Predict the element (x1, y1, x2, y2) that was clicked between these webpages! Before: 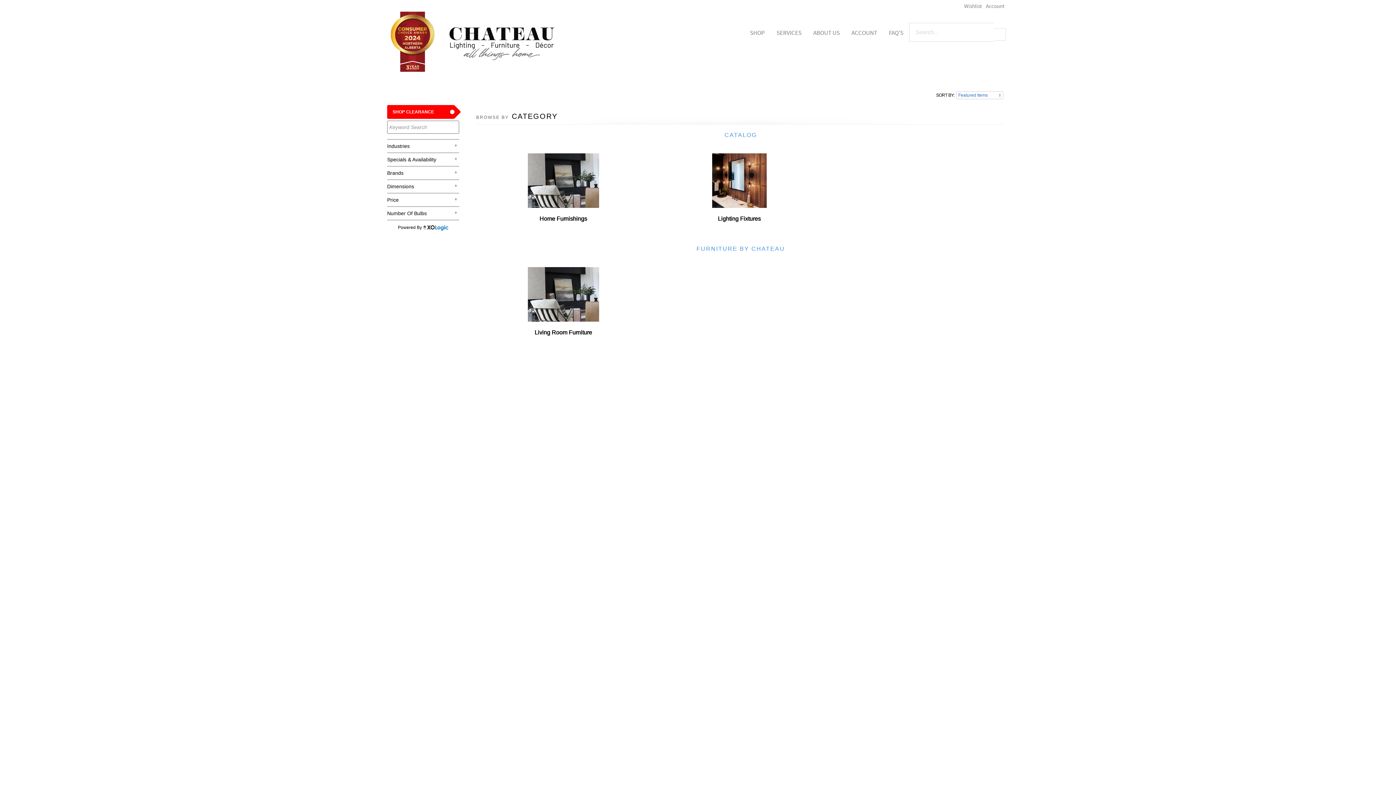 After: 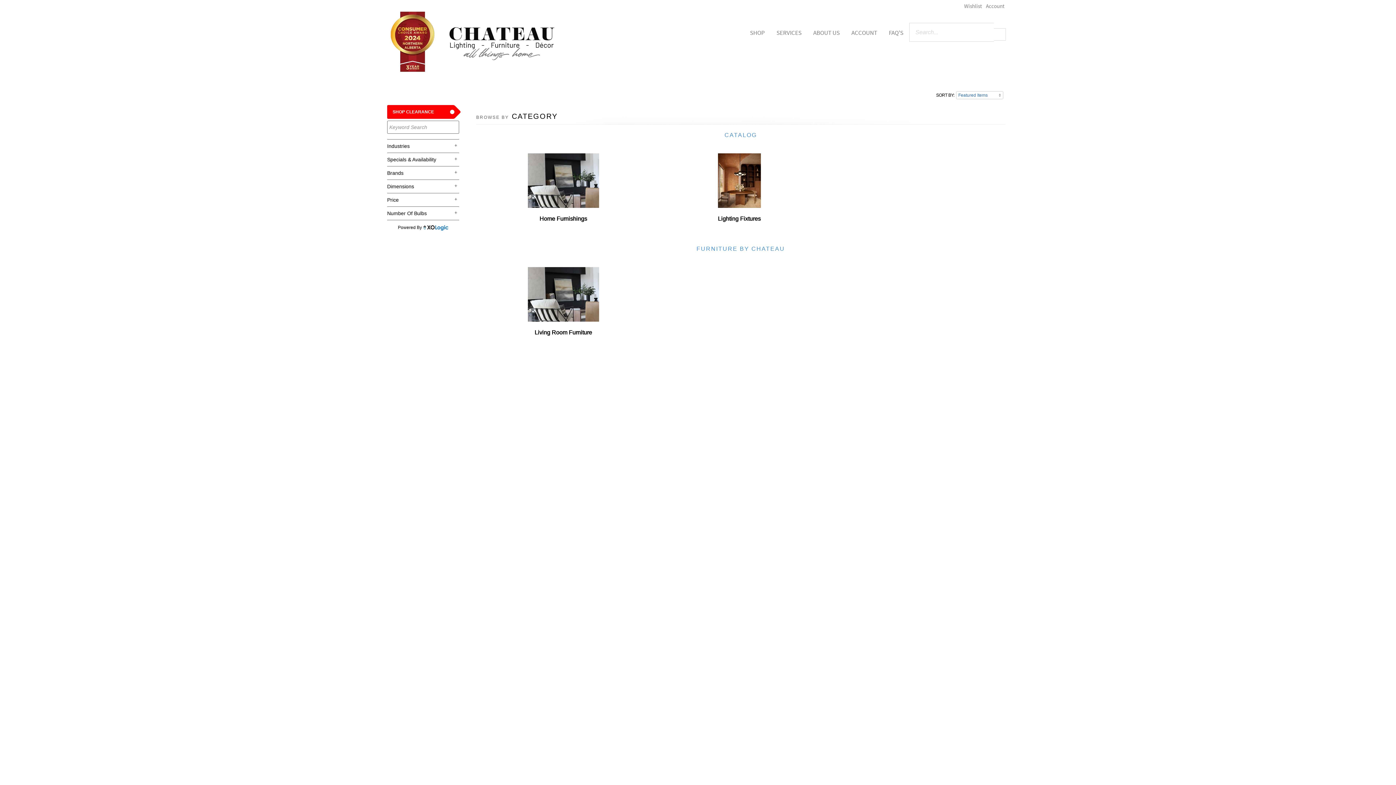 Action: bbox: (750, 28, 765, 36) label: SHOP